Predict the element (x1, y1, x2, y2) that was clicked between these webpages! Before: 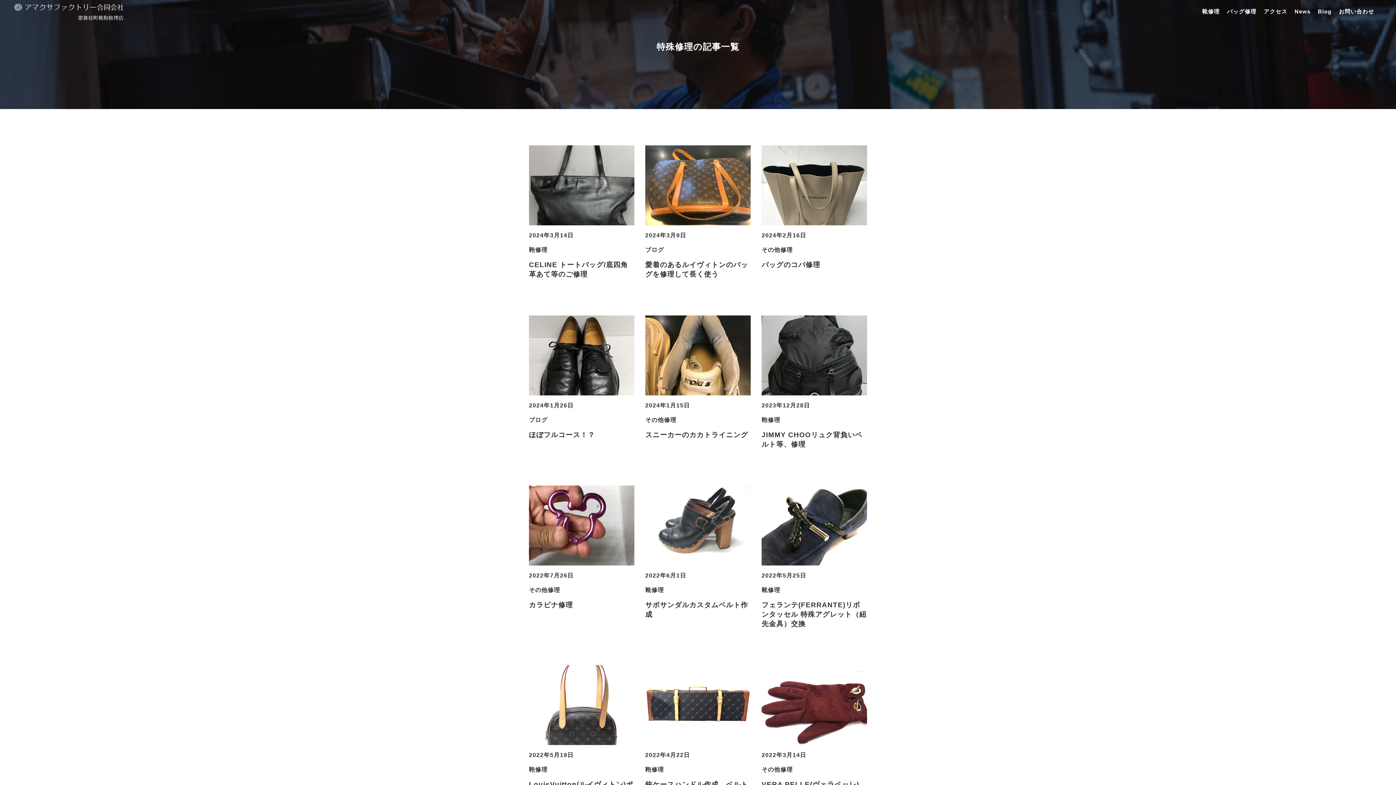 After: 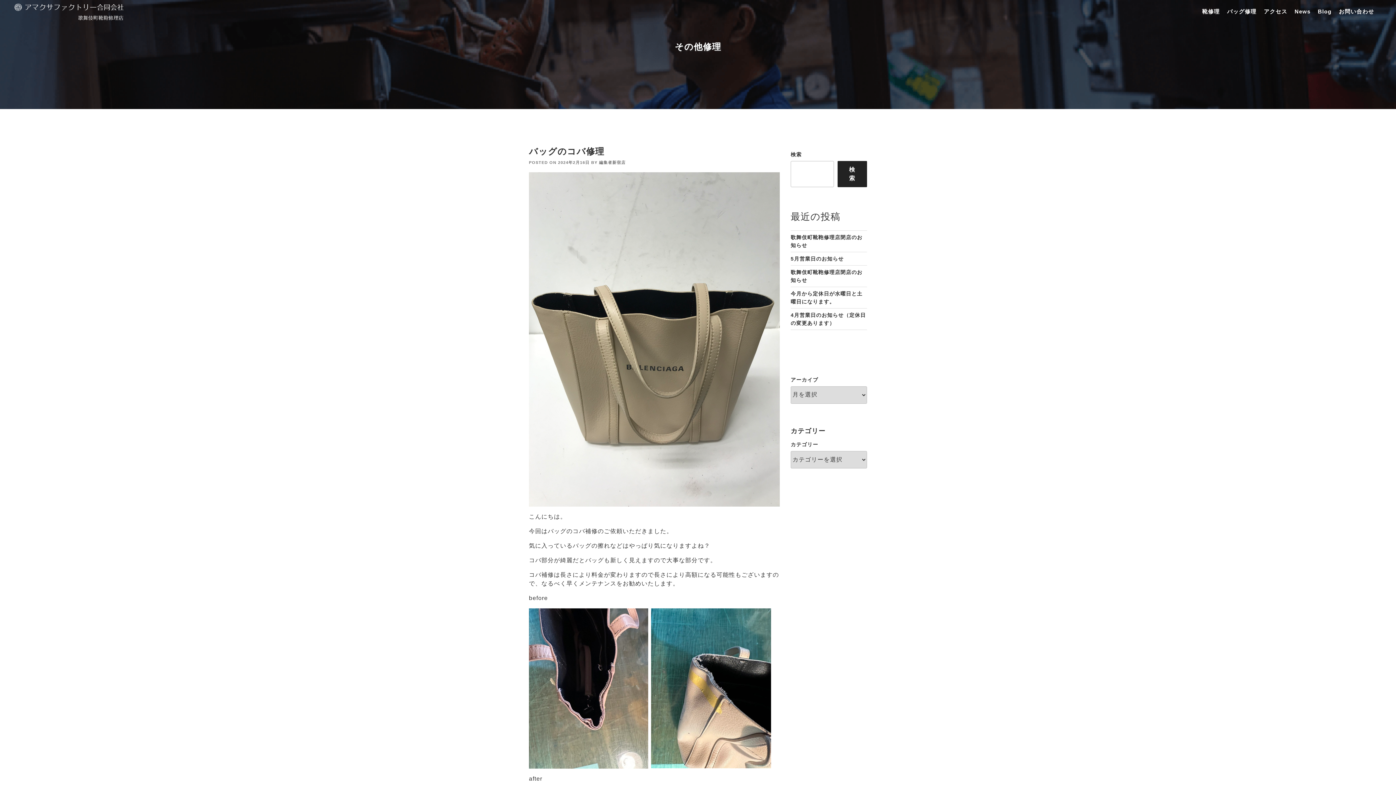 Action: label: 2024年2月16日

その他修理

バッグのコバ修理 bbox: (761, 145, 867, 269)